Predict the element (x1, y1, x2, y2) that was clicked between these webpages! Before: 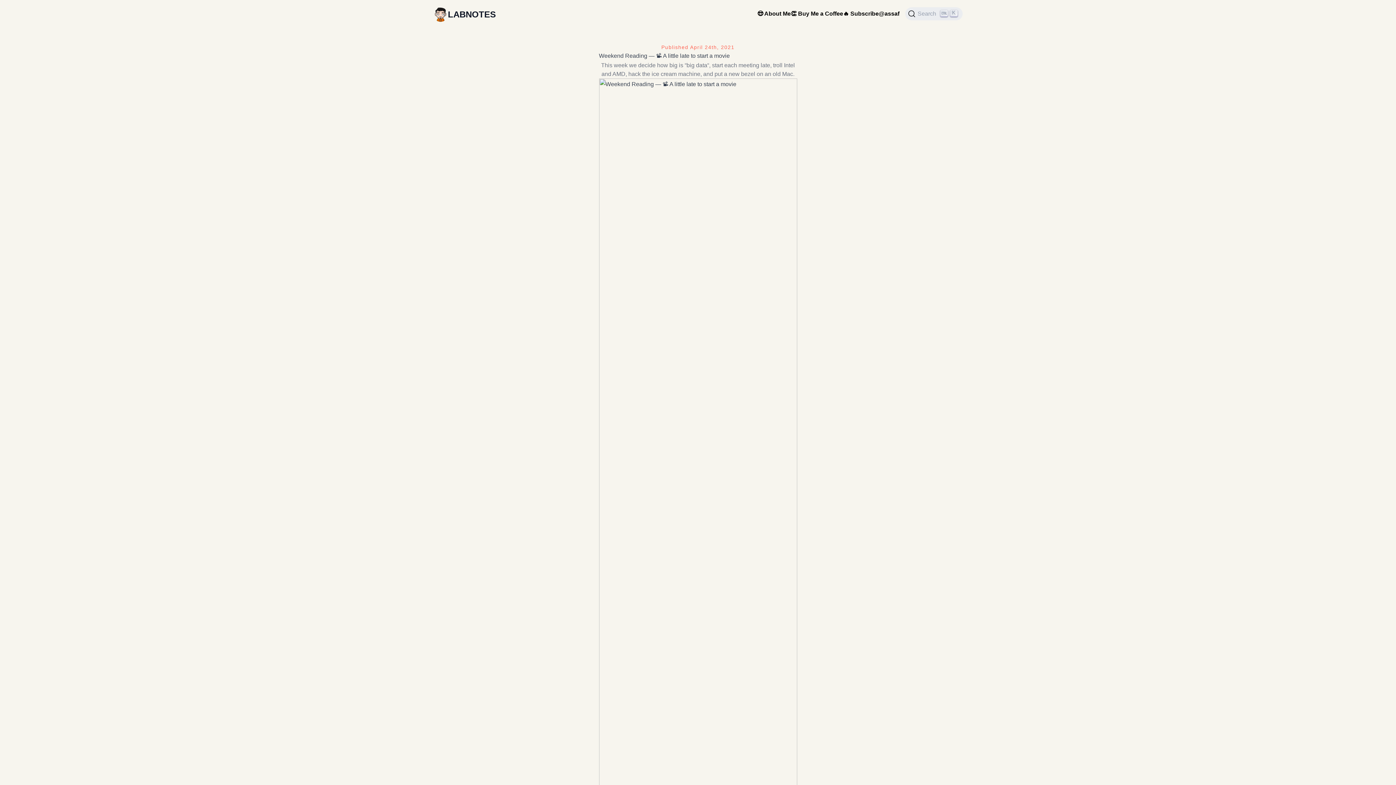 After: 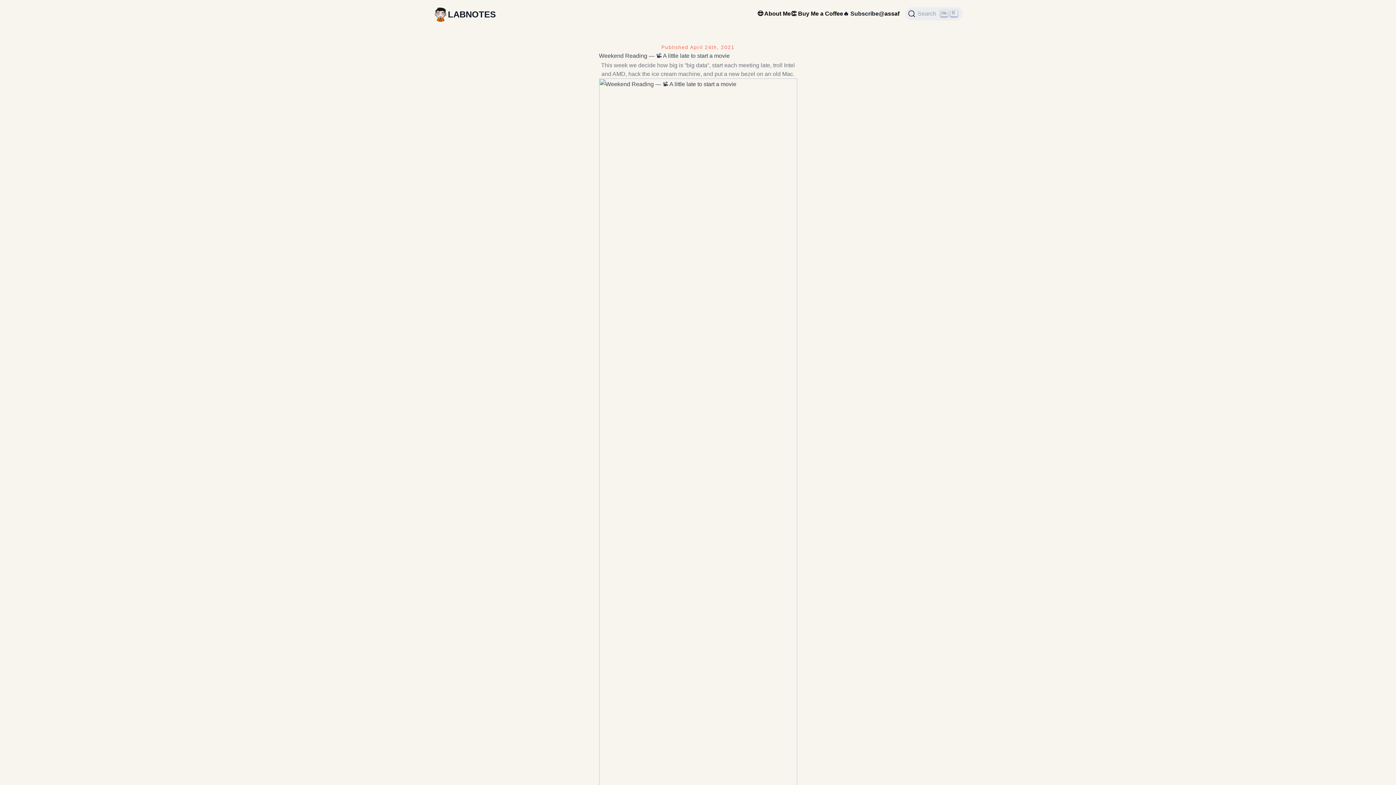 Action: label: 🔥 Subscribe bbox: (843, 9, 878, 18)